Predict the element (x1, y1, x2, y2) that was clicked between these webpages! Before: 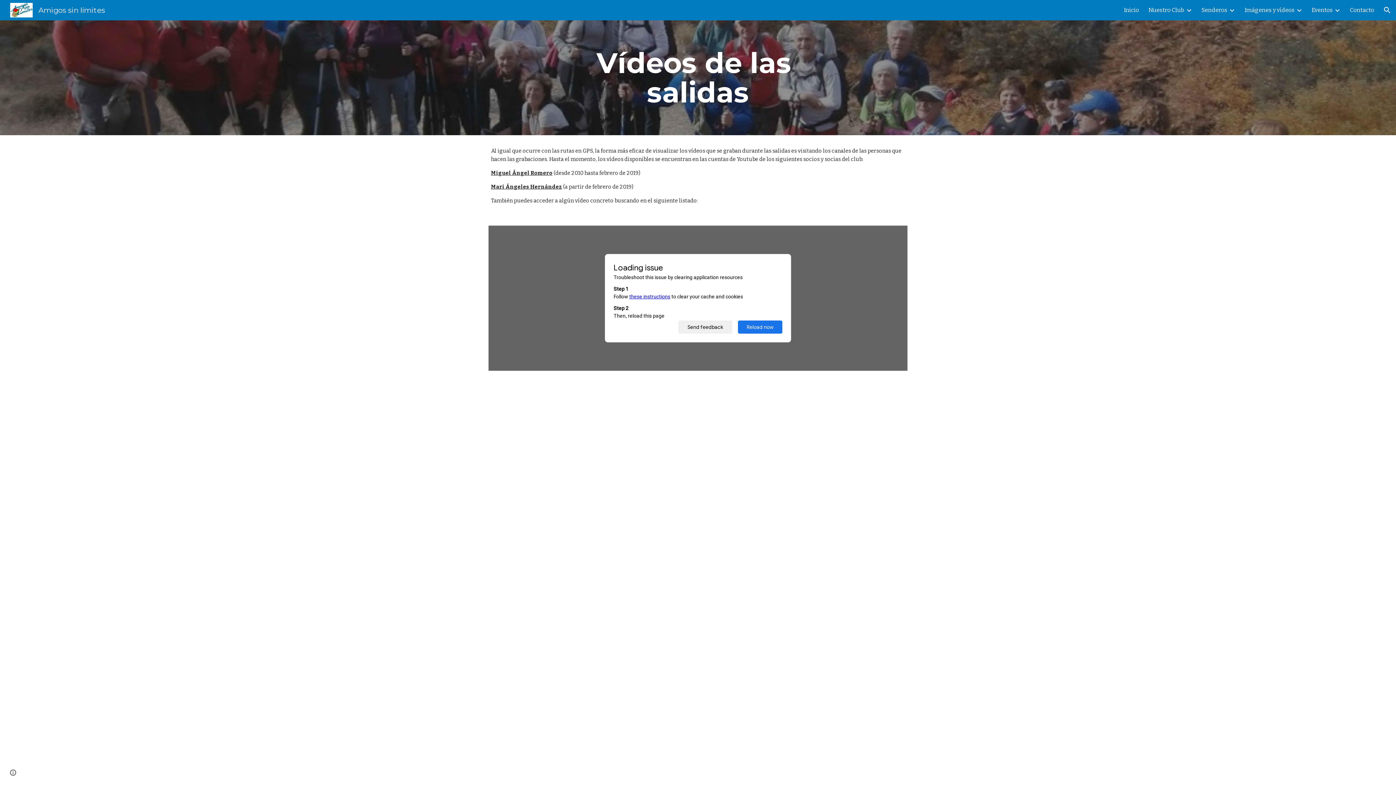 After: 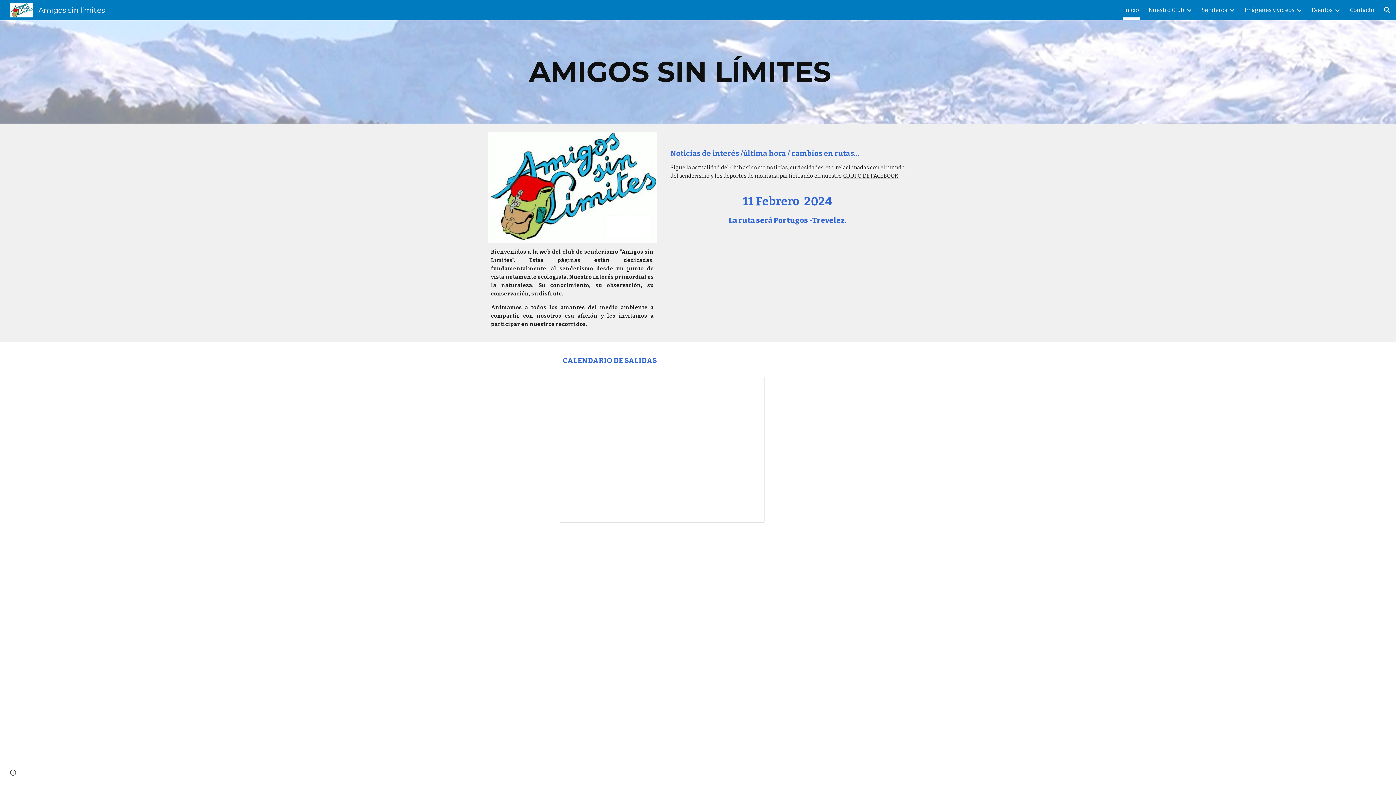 Action: bbox: (1124, 5, 1139, 15) label: Inicio